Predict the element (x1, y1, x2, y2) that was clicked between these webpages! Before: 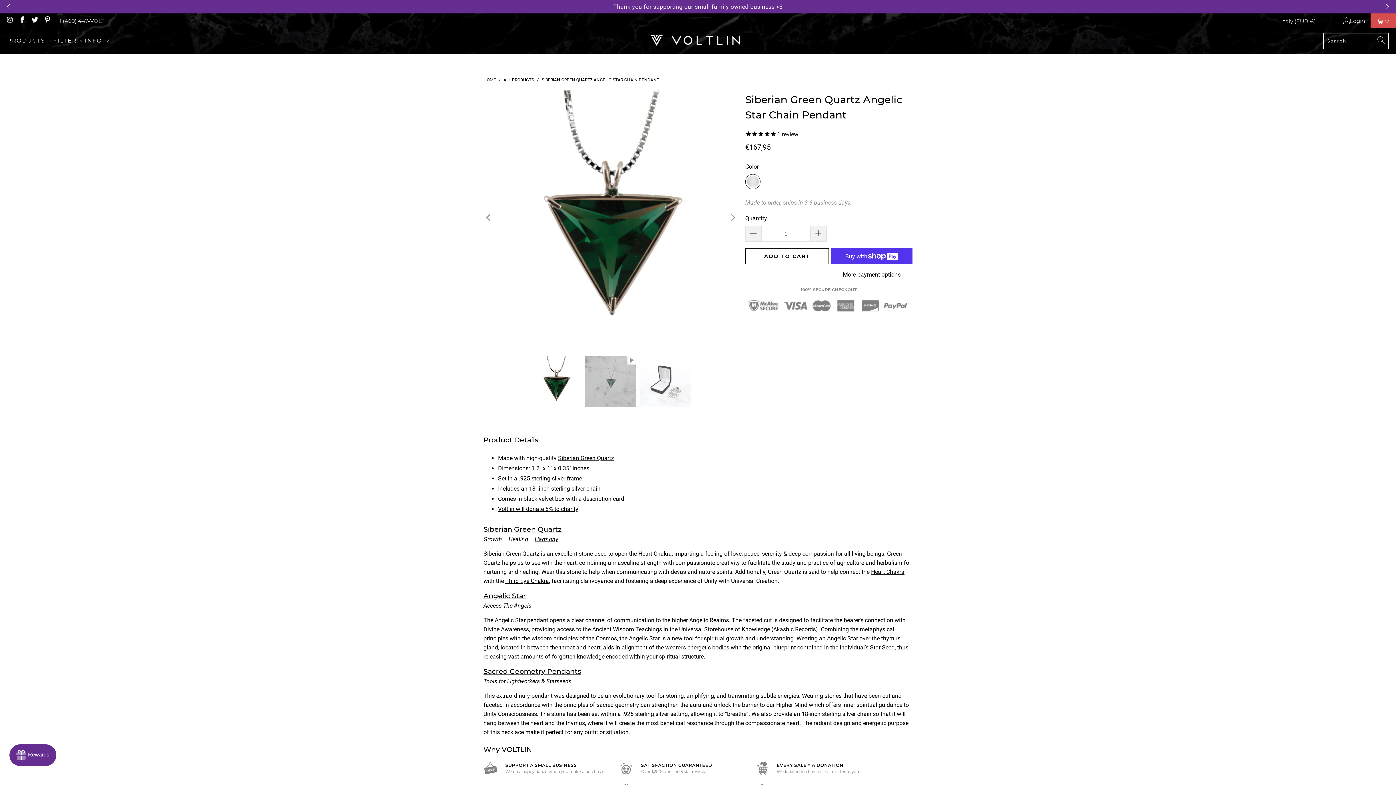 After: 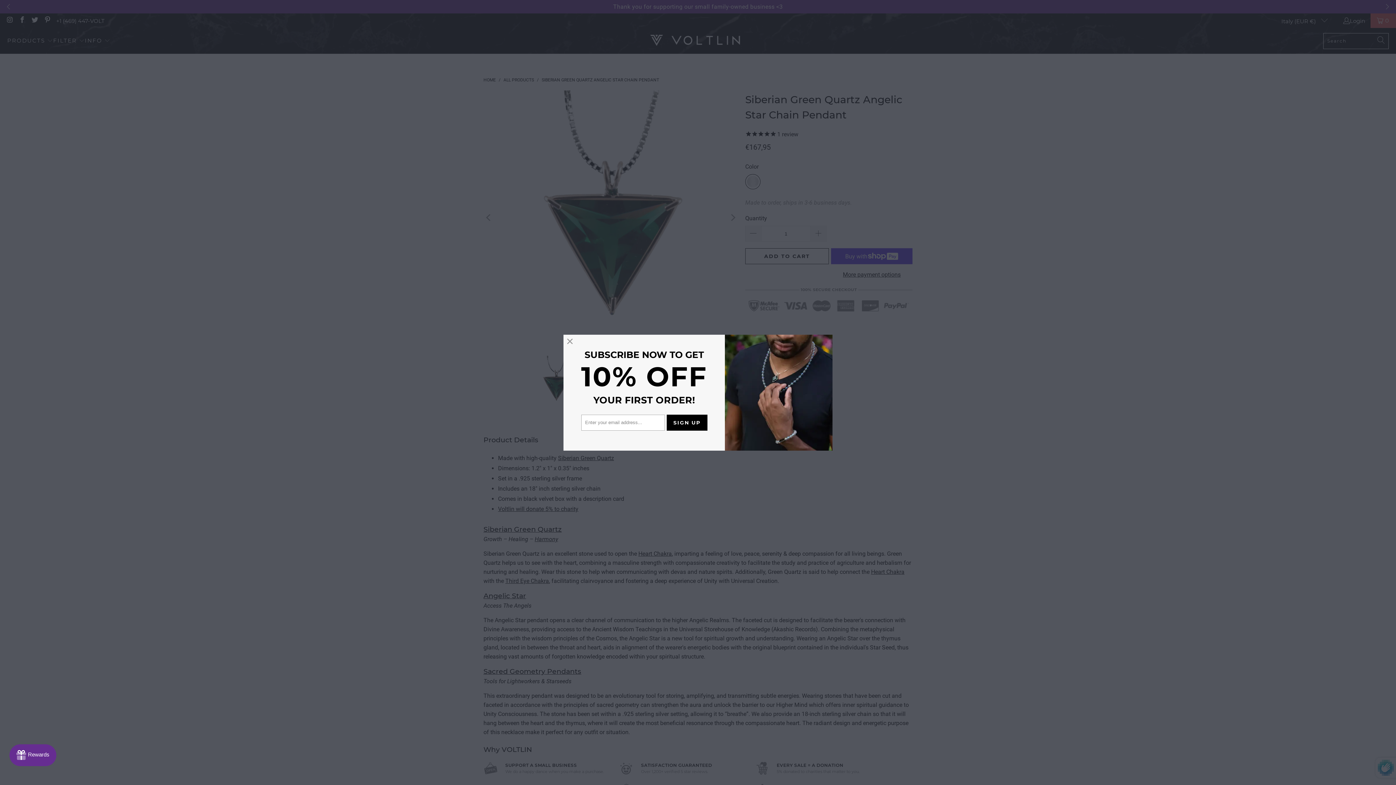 Action: label: Previous slide bbox: (3, -1, 13, 14)